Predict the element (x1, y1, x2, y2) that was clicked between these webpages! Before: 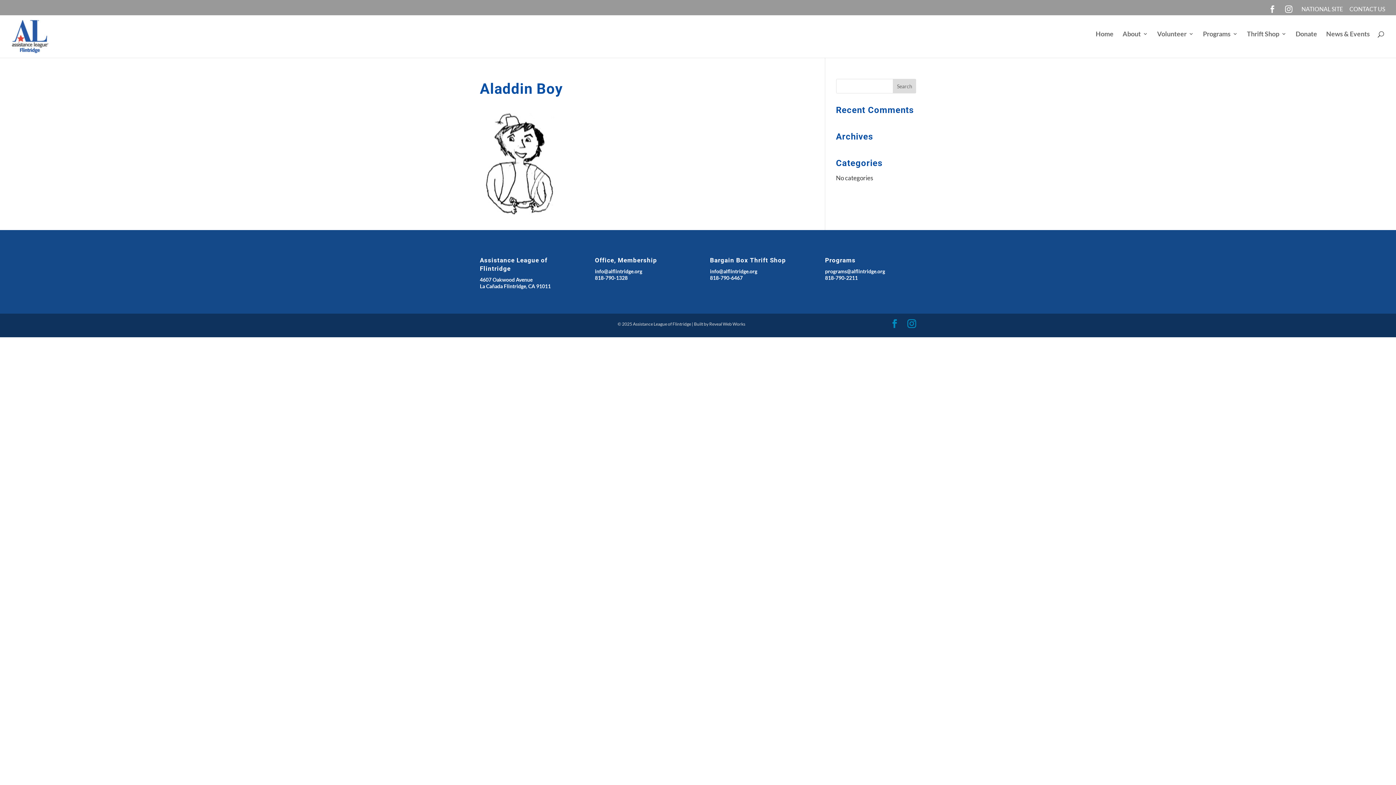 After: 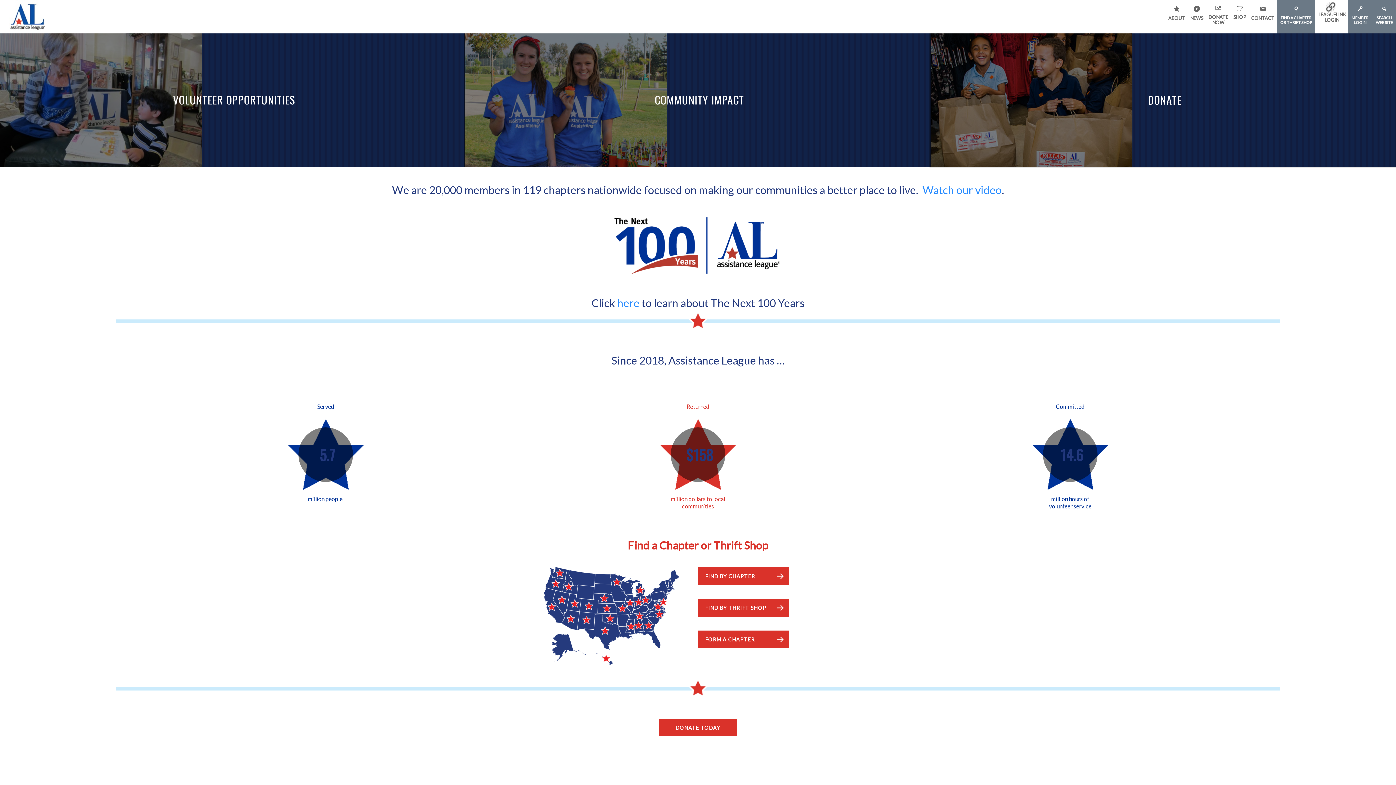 Action: bbox: (1301, 1, 1343, 6)